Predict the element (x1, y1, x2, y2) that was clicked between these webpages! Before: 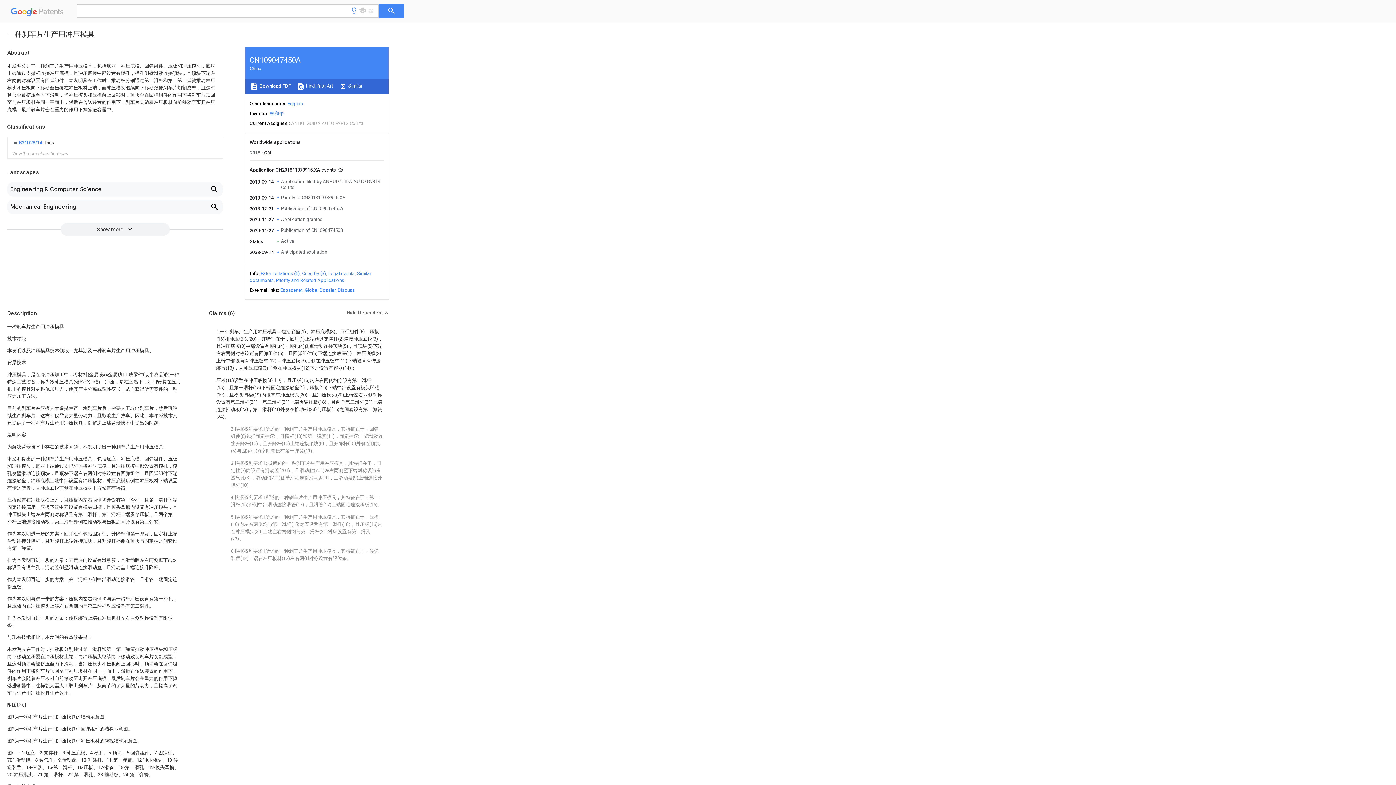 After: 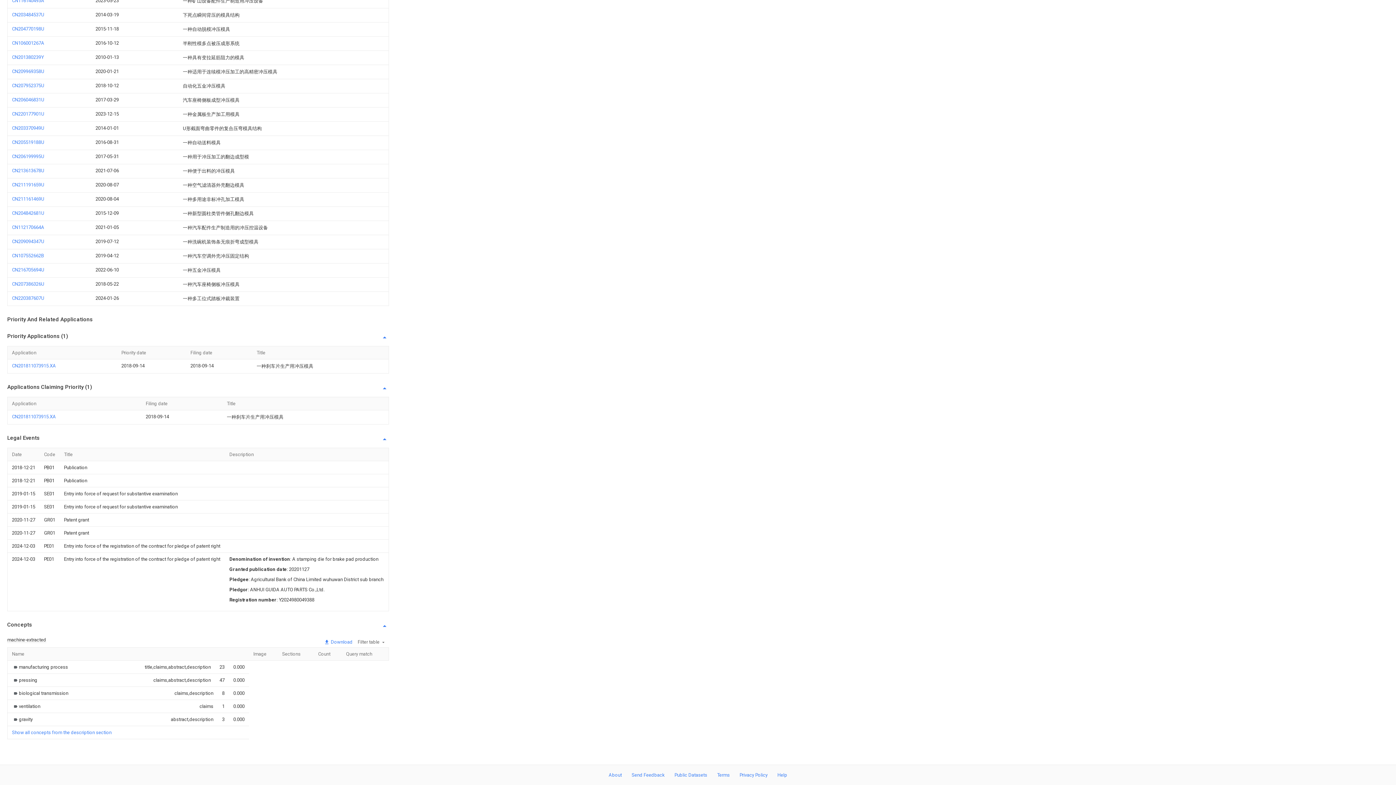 Action: label: Priority and Related Applications bbox: (276, 277, 344, 283)